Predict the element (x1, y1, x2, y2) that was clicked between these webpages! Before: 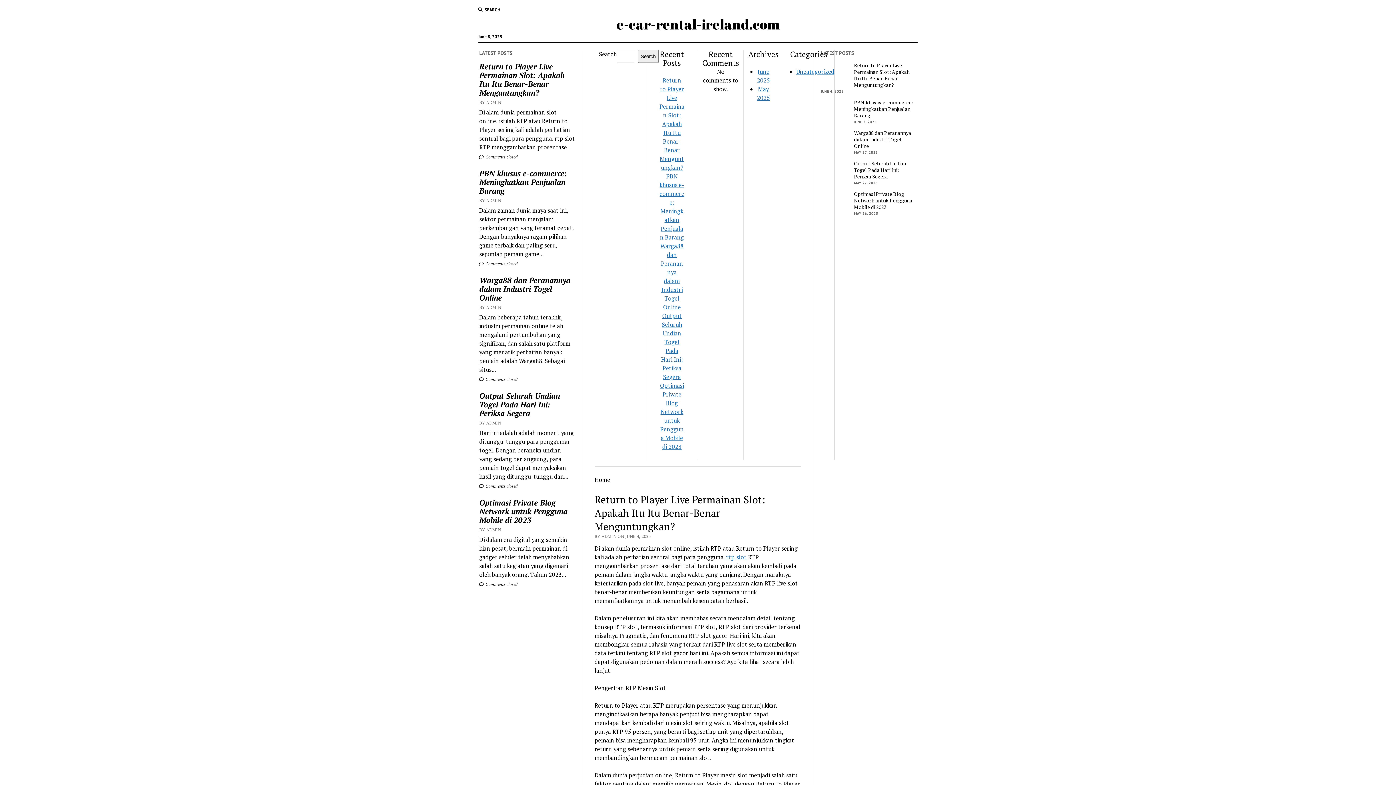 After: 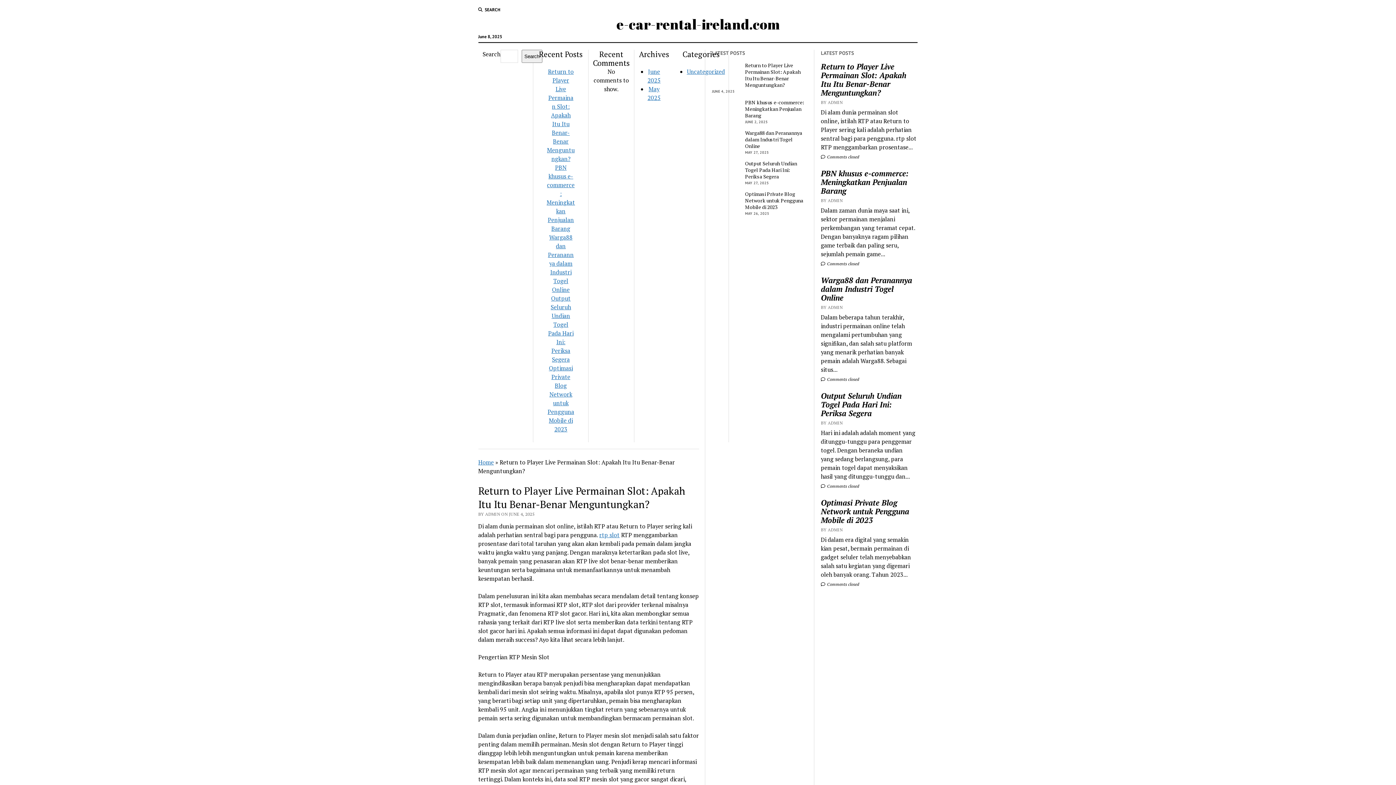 Action: label: Return to Player Live Permainan Slot: Apakah Itu Itu Benar-Benar Menguntungkan? bbox: (479, 62, 575, 97)